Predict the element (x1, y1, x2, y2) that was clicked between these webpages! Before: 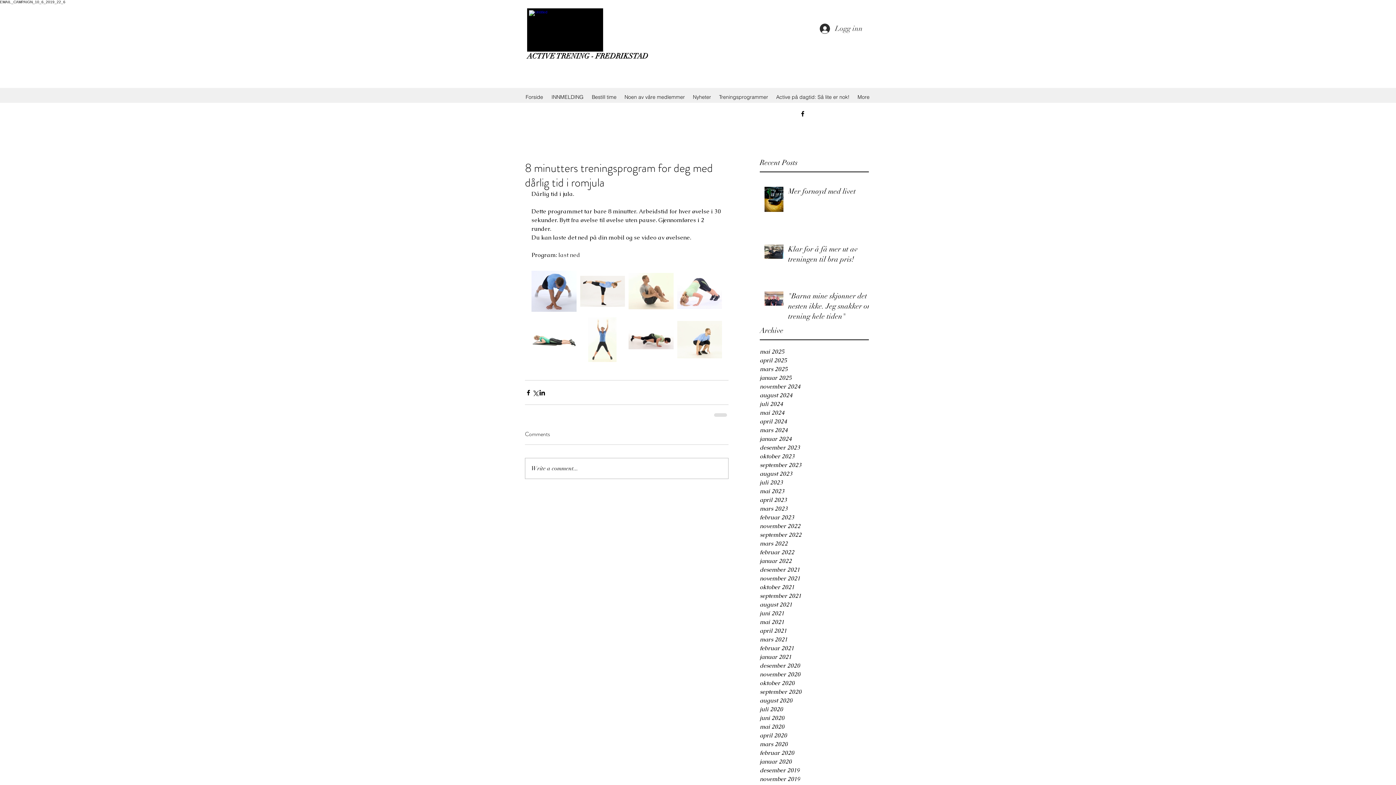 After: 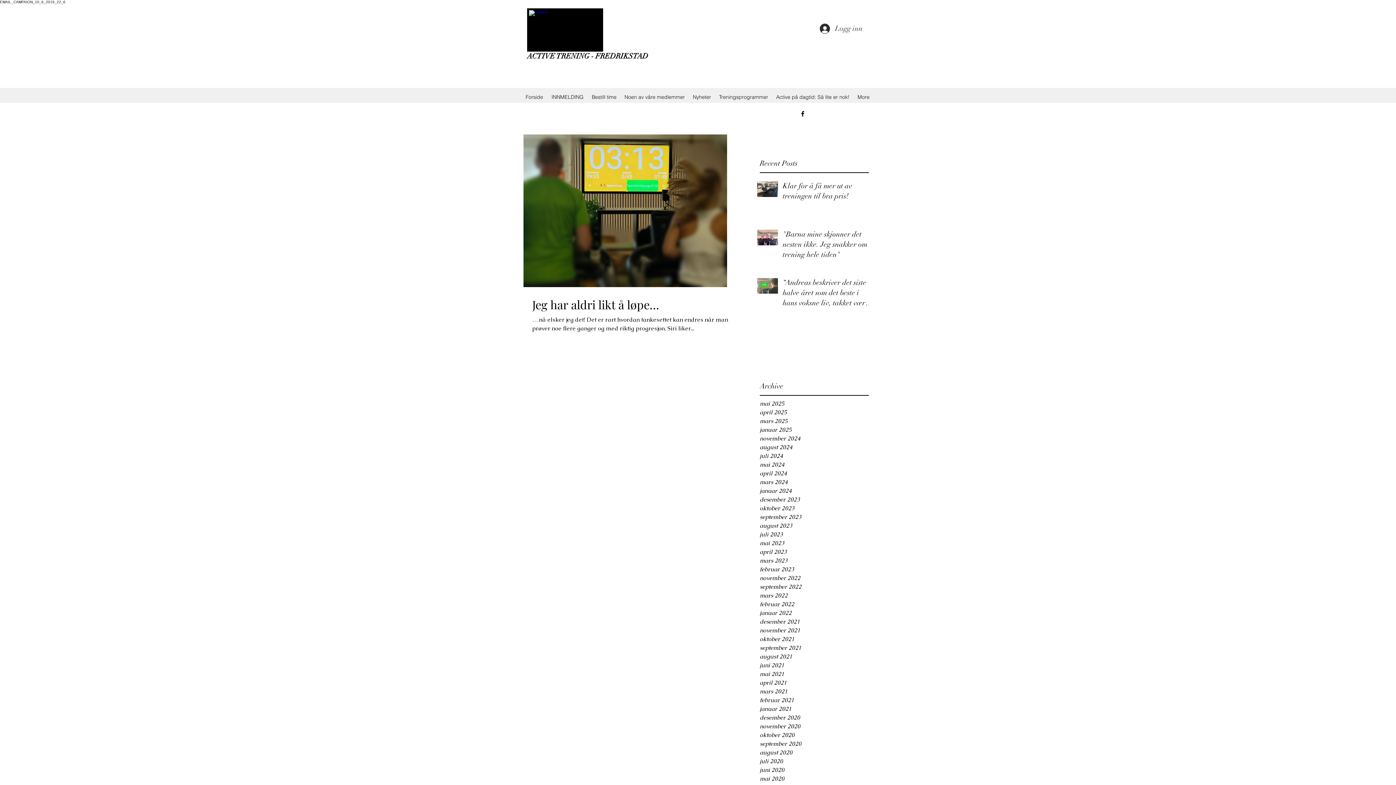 Action: label: august 2024 bbox: (760, 391, 869, 400)